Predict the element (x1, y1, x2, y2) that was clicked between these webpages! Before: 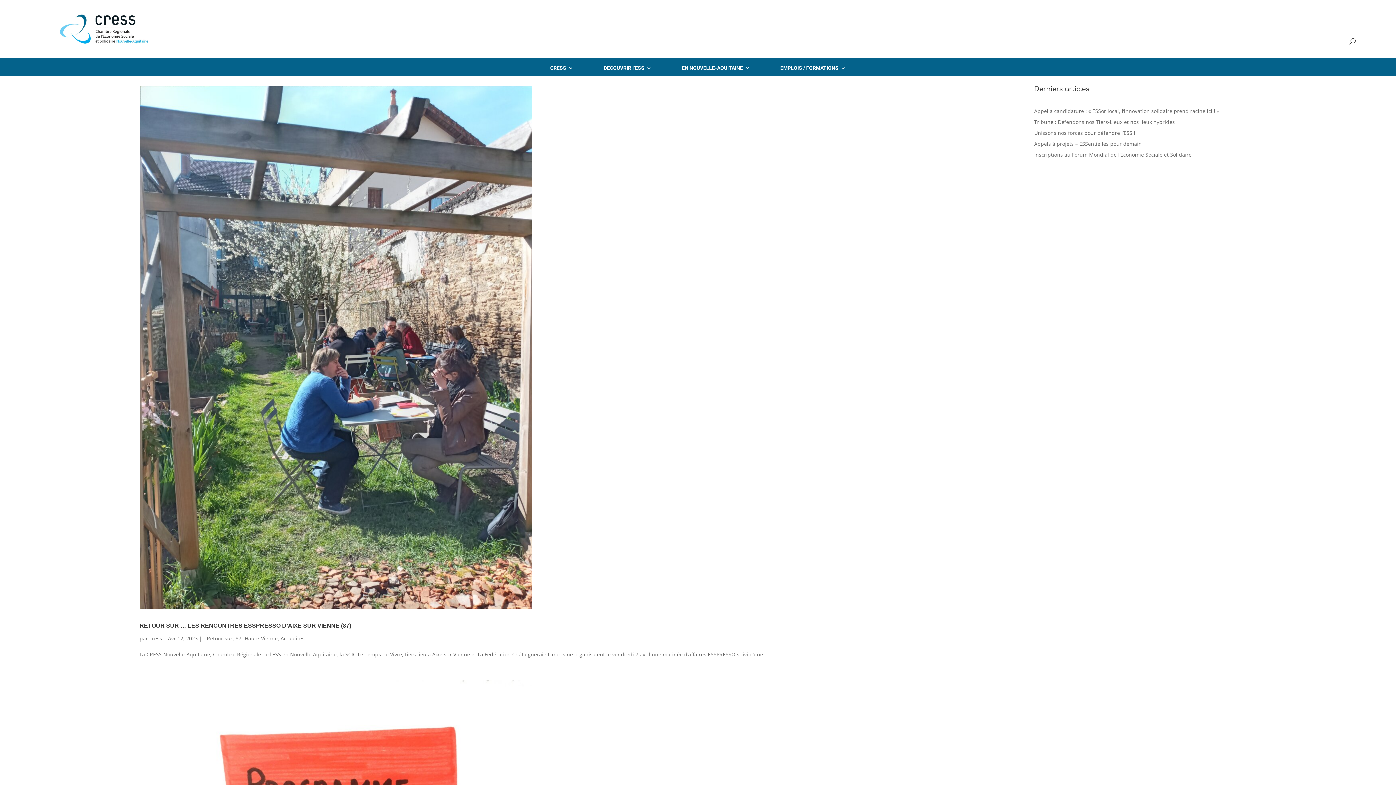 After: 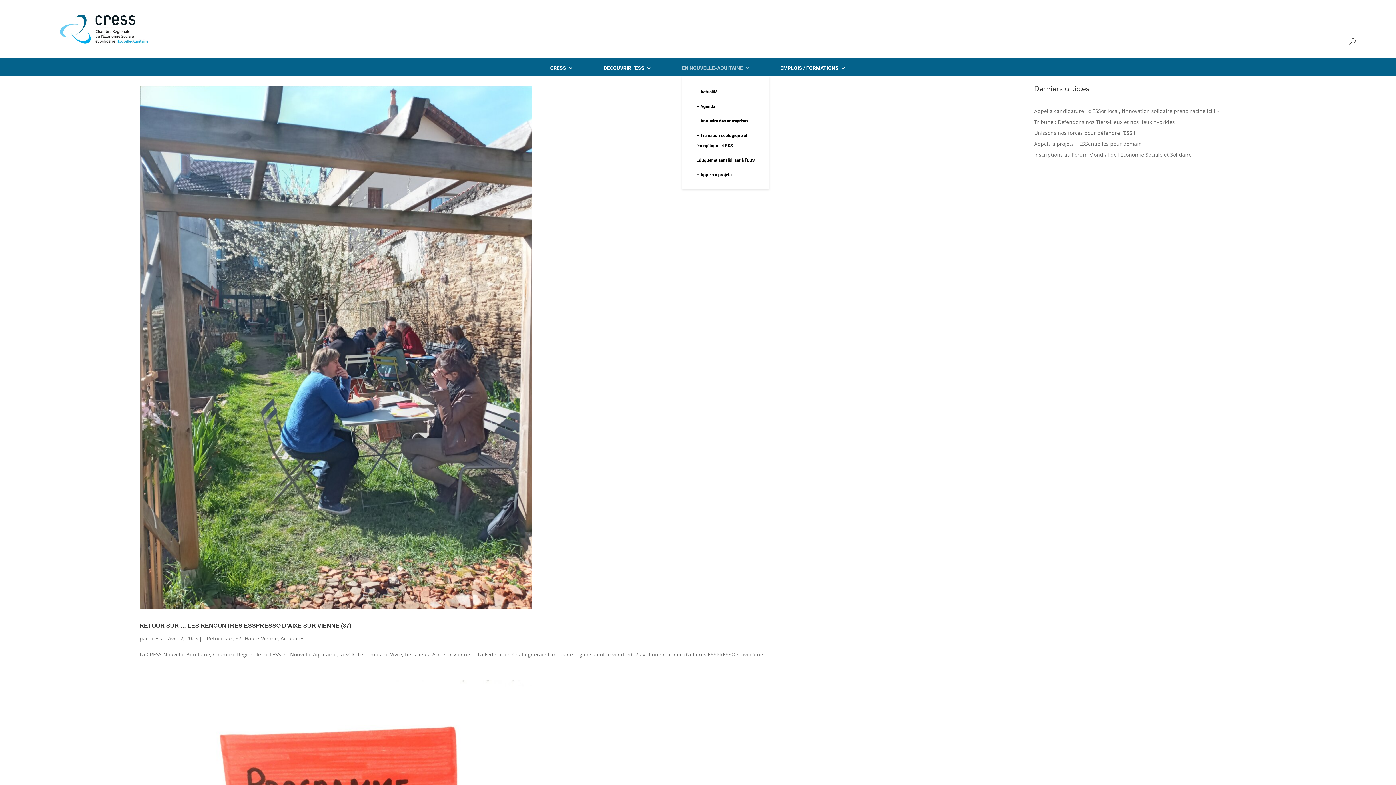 Action: bbox: (682, 65, 750, 76) label: EN NOUVELLE-AQUITAINE